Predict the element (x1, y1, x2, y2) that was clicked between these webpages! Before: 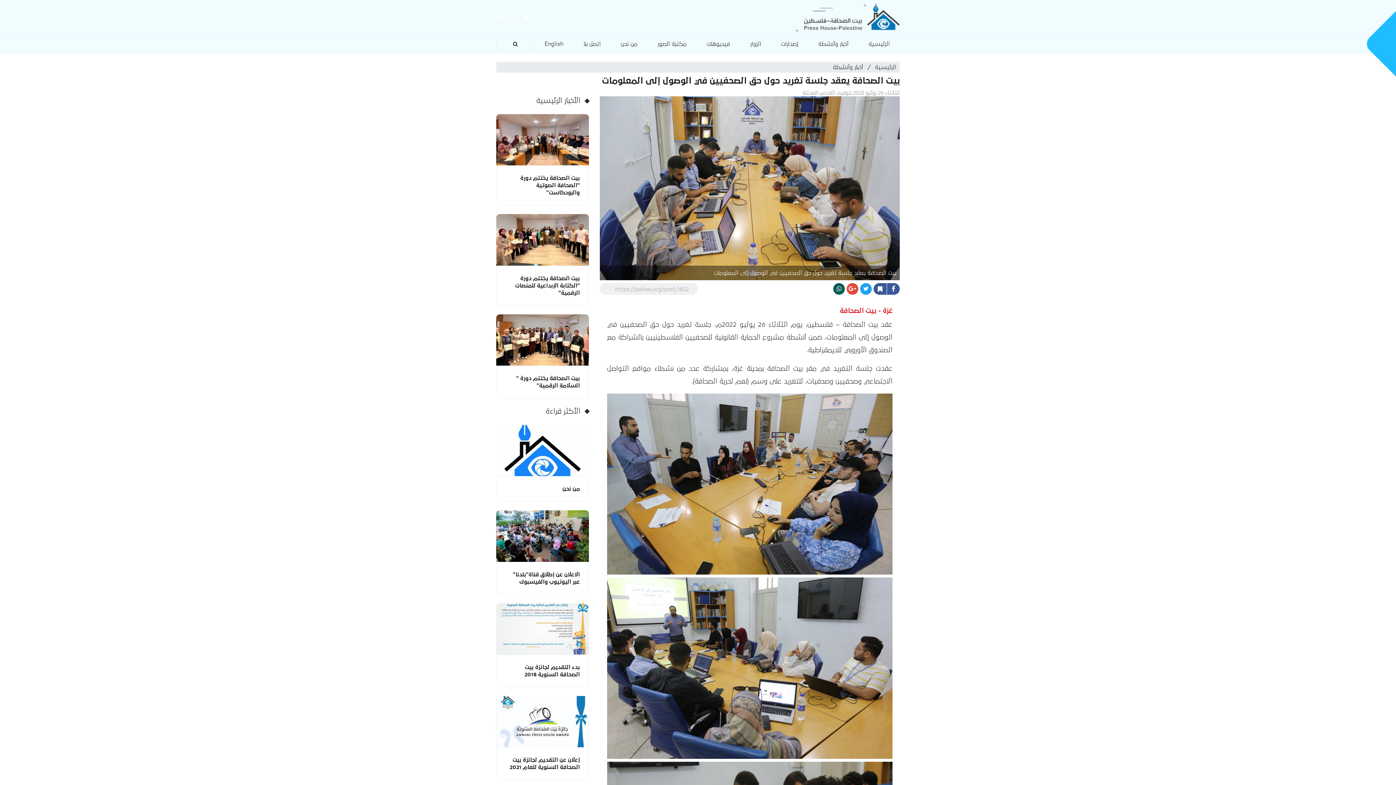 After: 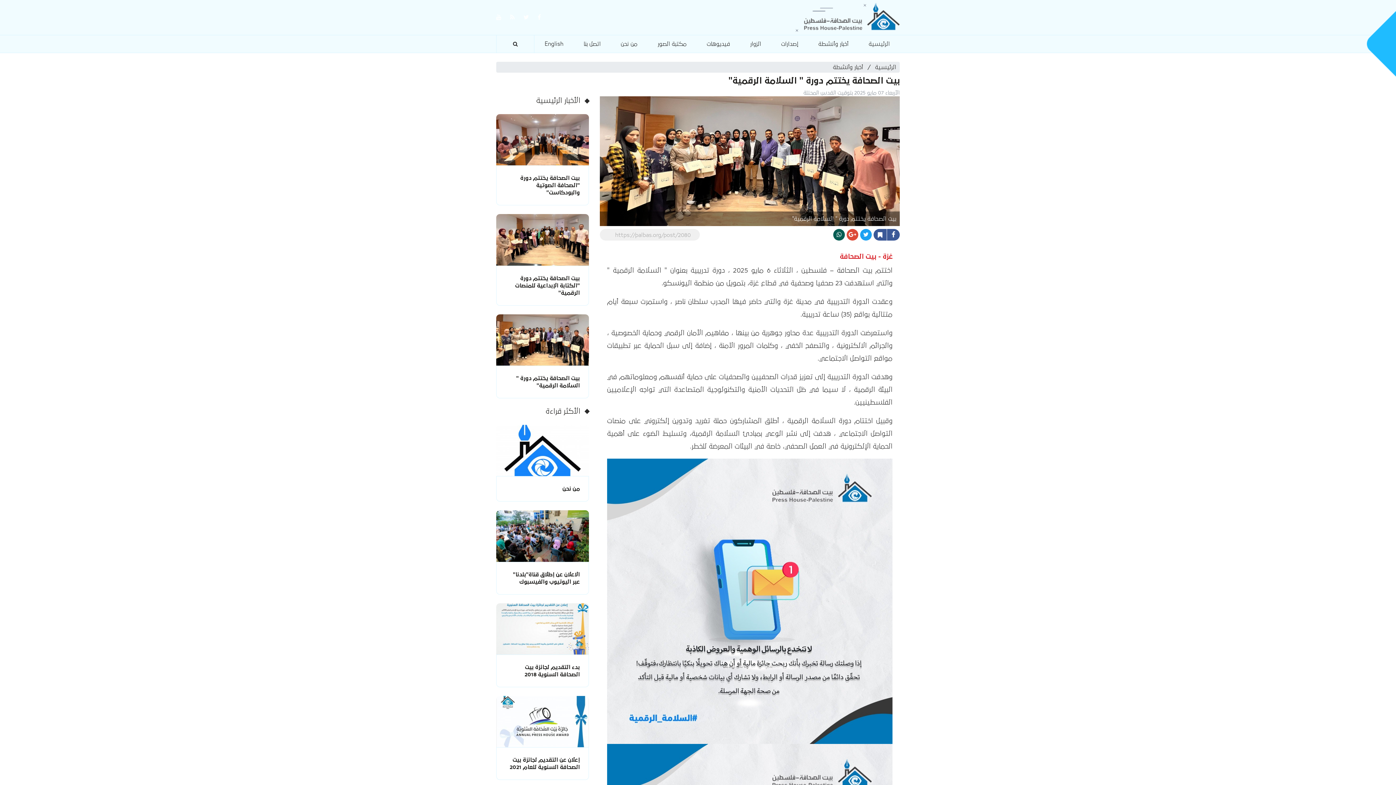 Action: bbox: (496, 337, 589, 342)